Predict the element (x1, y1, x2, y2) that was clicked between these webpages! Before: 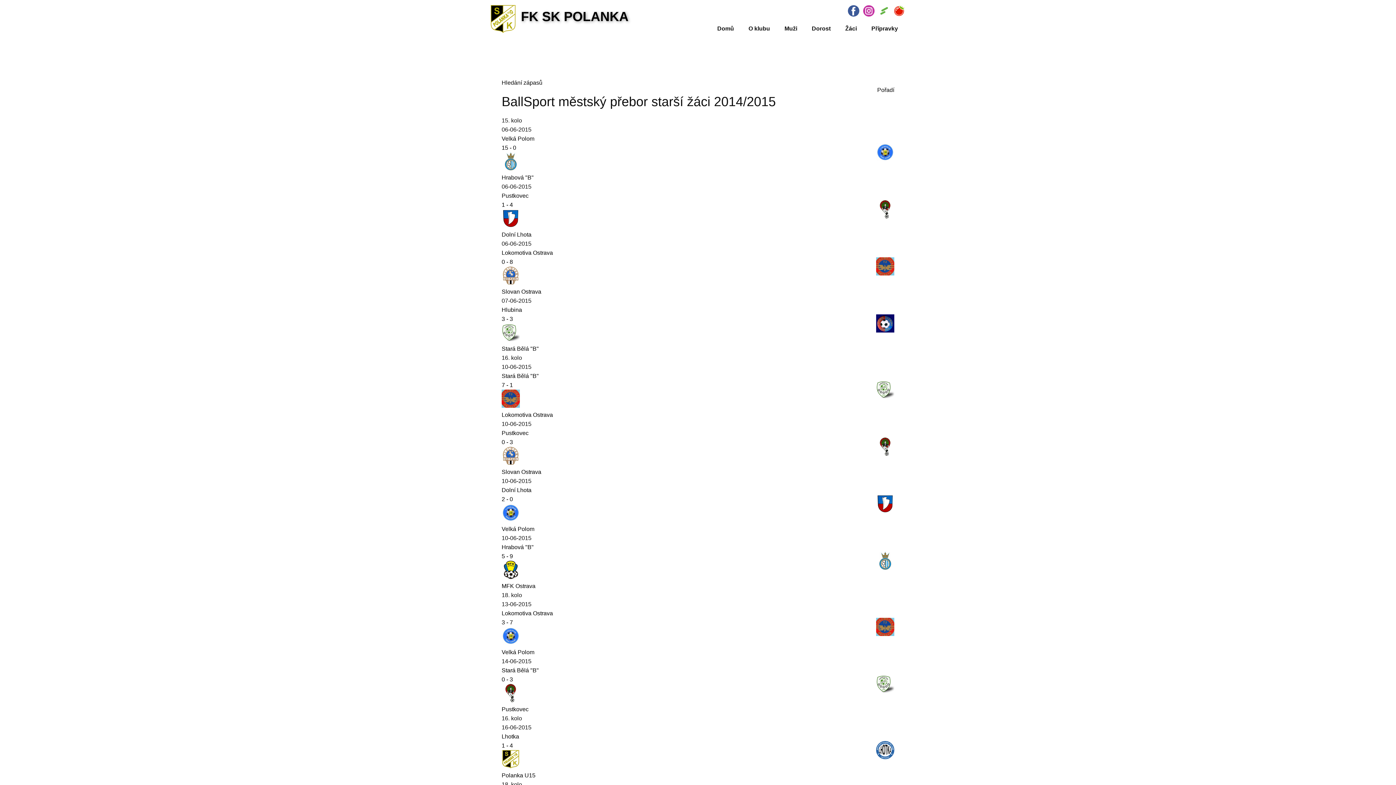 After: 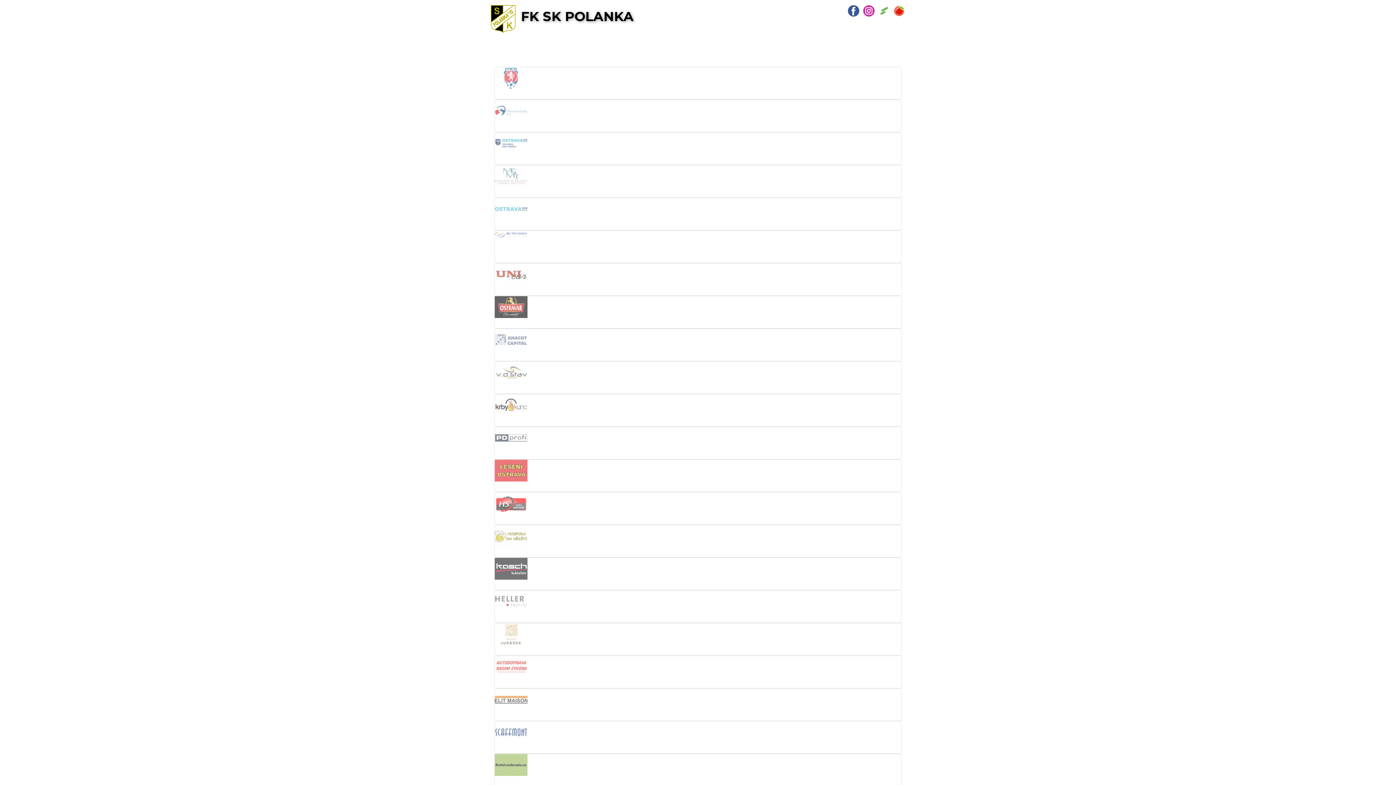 Action: label: FK SK POLANKA bbox: (521, 9, 628, 24)